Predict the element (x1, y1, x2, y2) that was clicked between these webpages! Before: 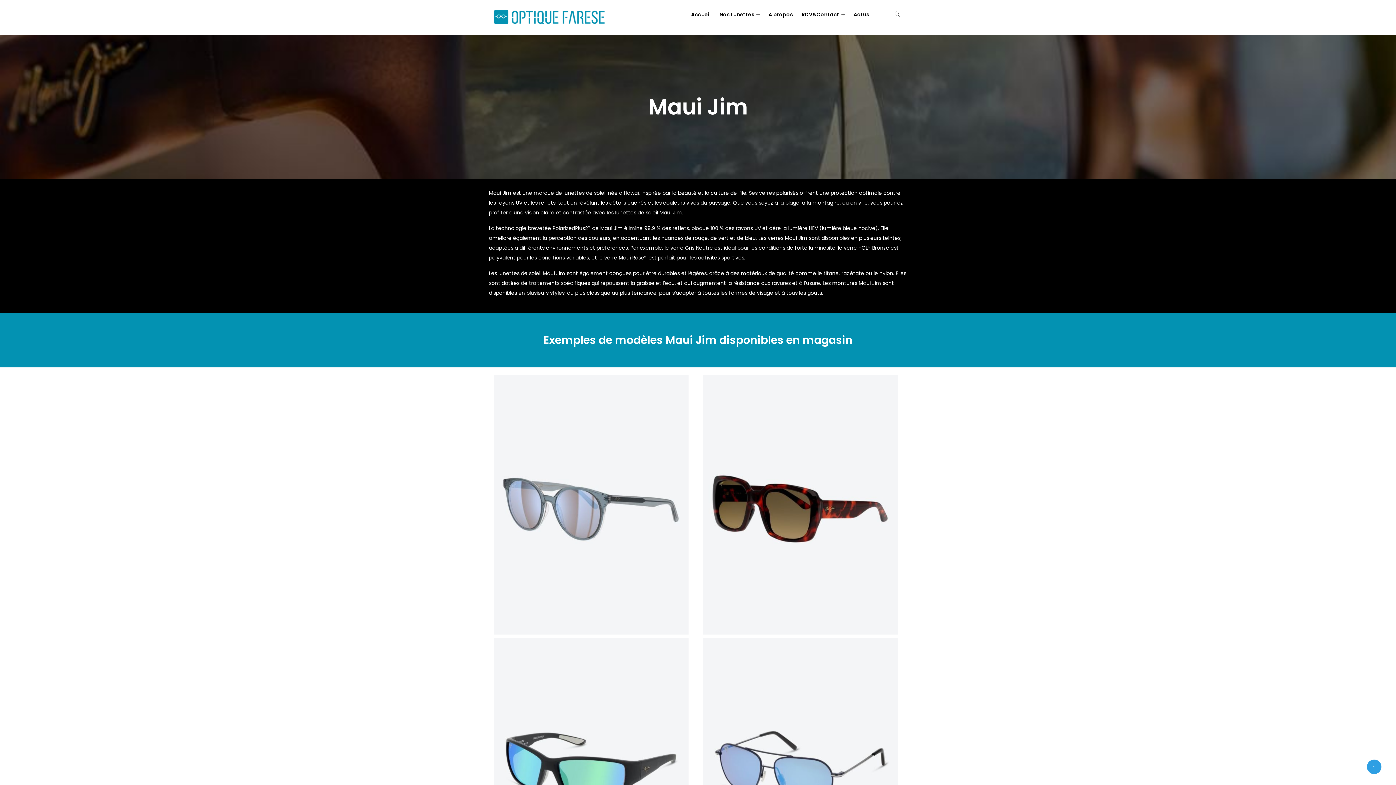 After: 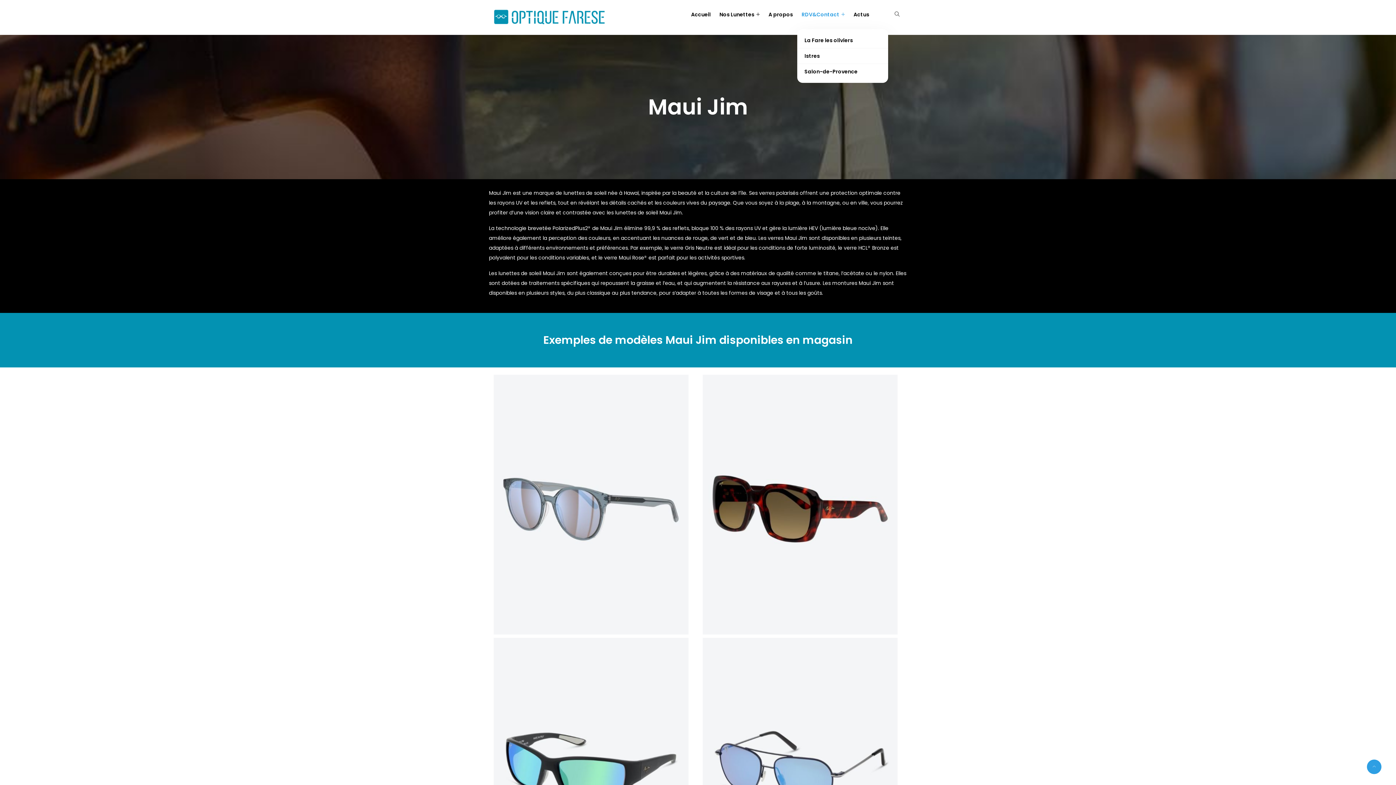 Action: label: RDV&Contact bbox: (797, 0, 849, 29)